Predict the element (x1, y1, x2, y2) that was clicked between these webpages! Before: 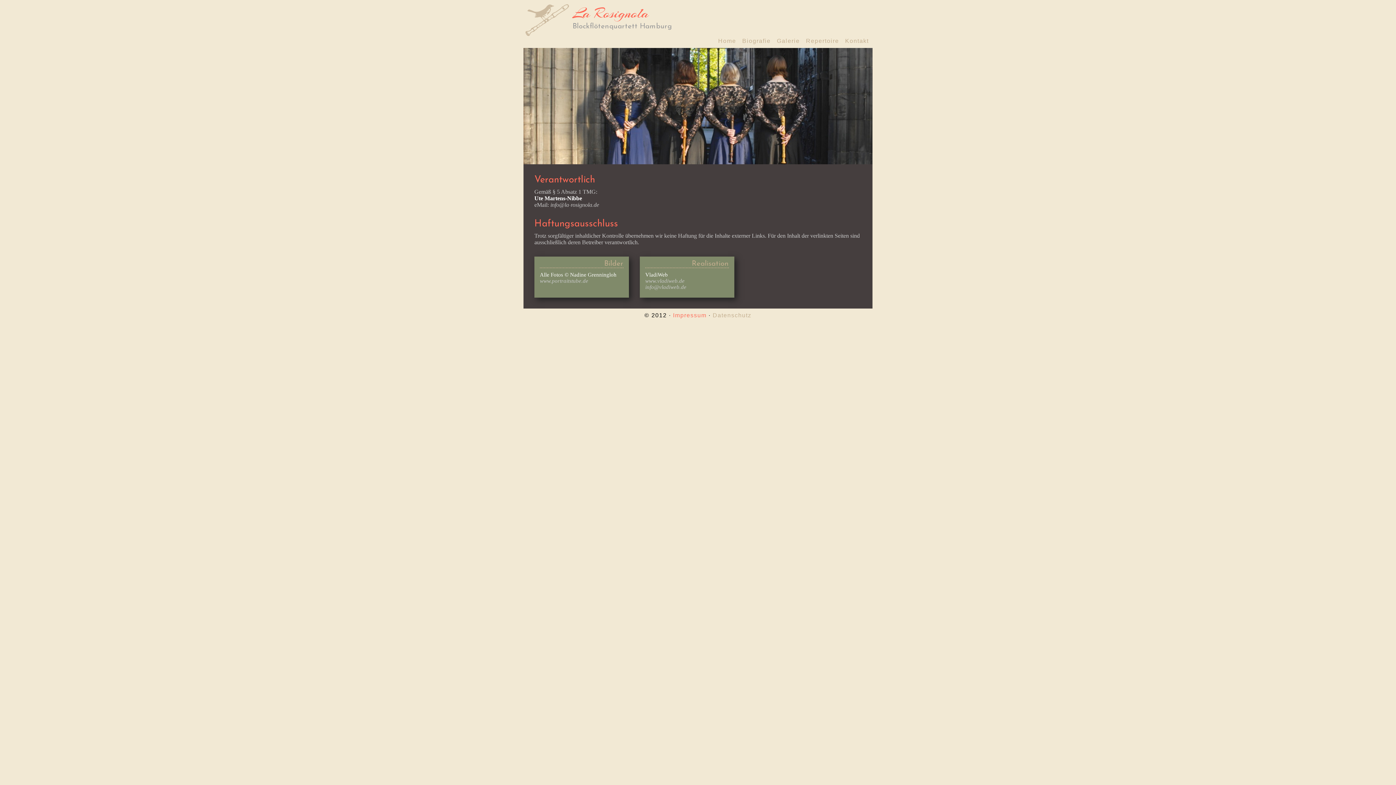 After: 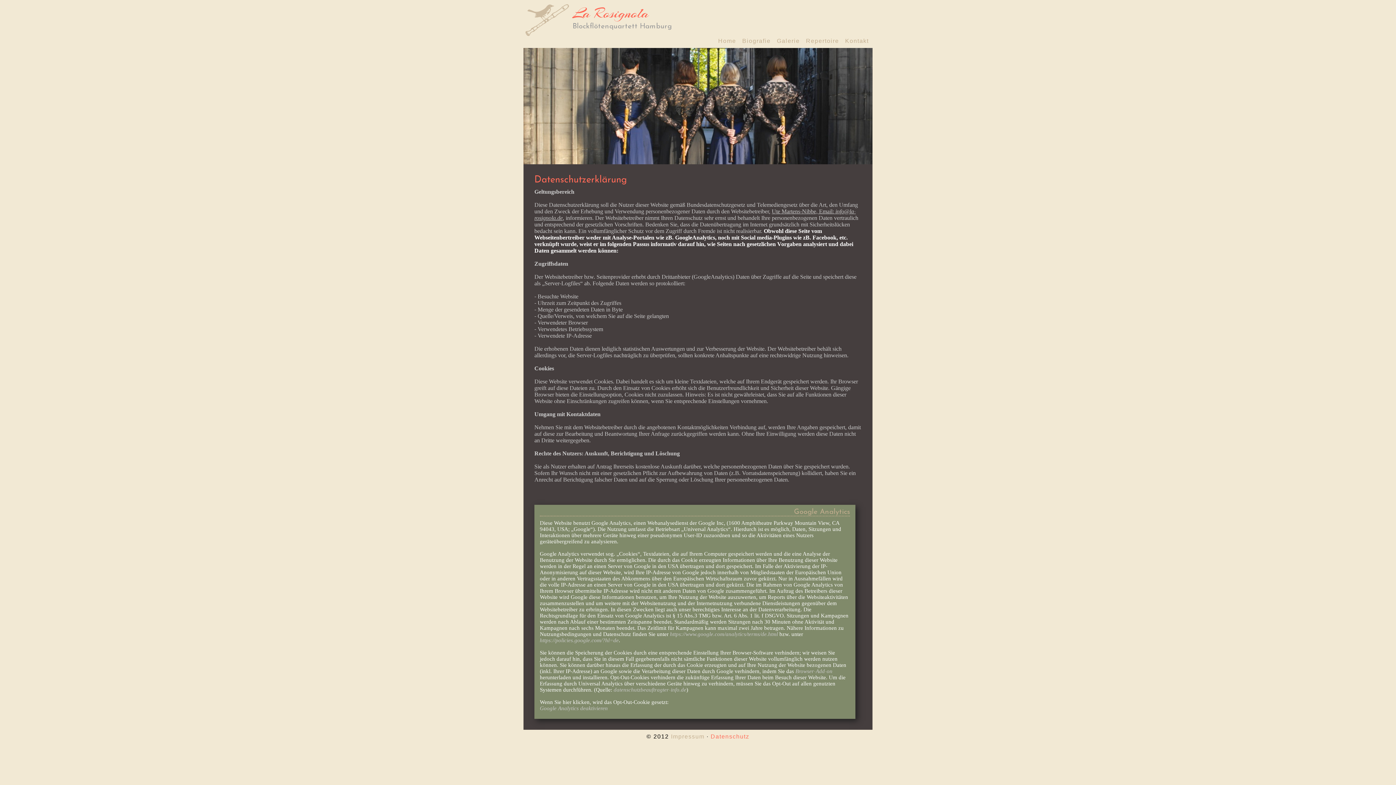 Action: bbox: (712, 312, 751, 318) label: Datenschutz